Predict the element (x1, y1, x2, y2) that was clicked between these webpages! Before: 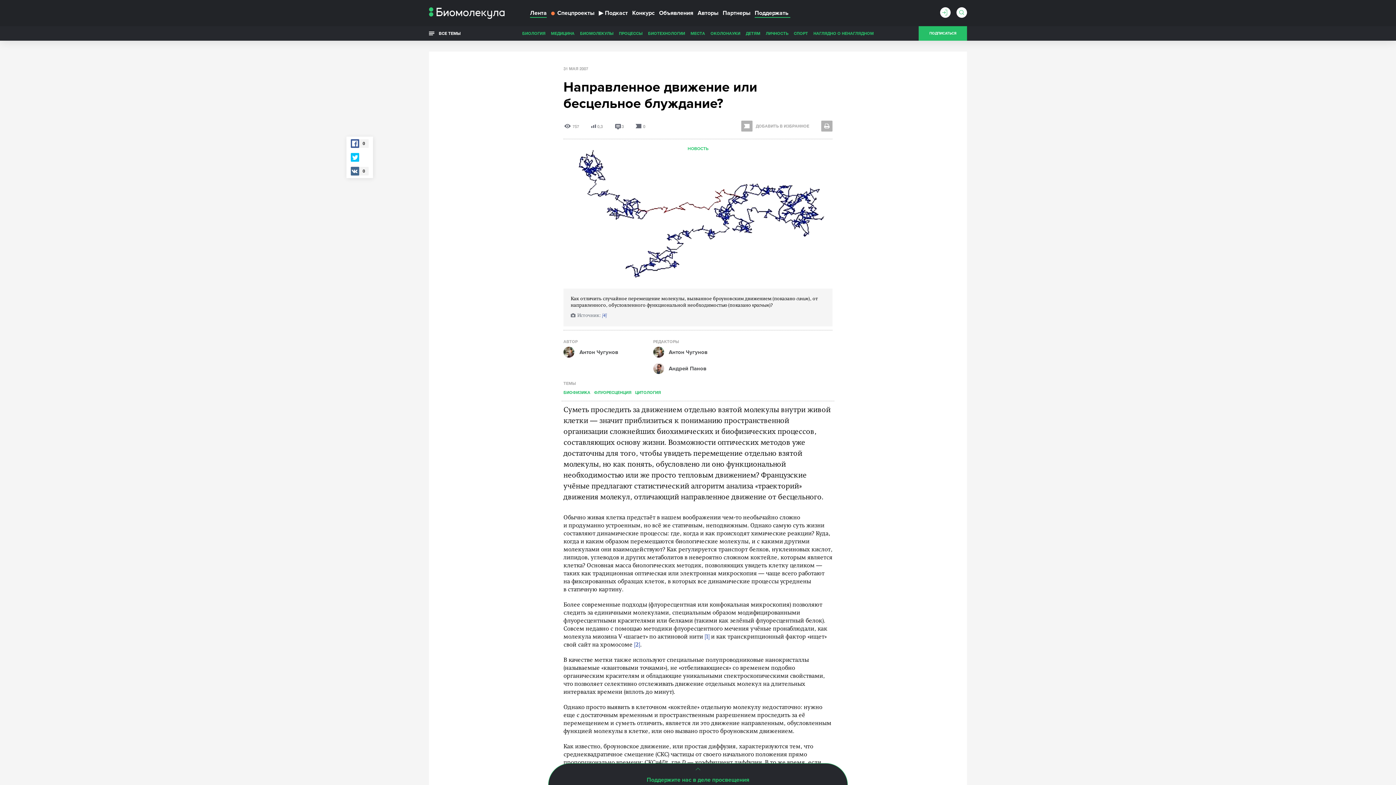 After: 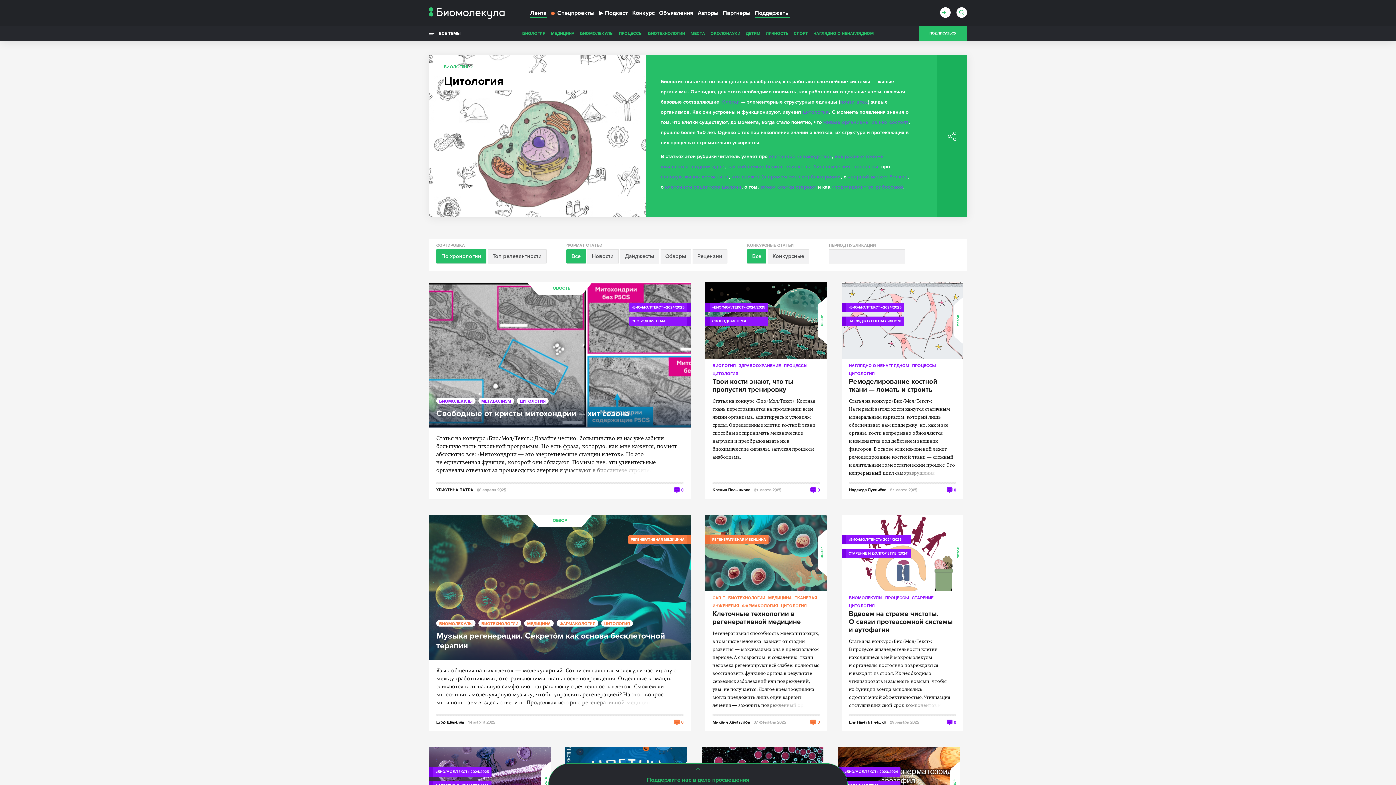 Action: bbox: (635, 390, 661, 394) label: ЦИТОЛОГИЯ